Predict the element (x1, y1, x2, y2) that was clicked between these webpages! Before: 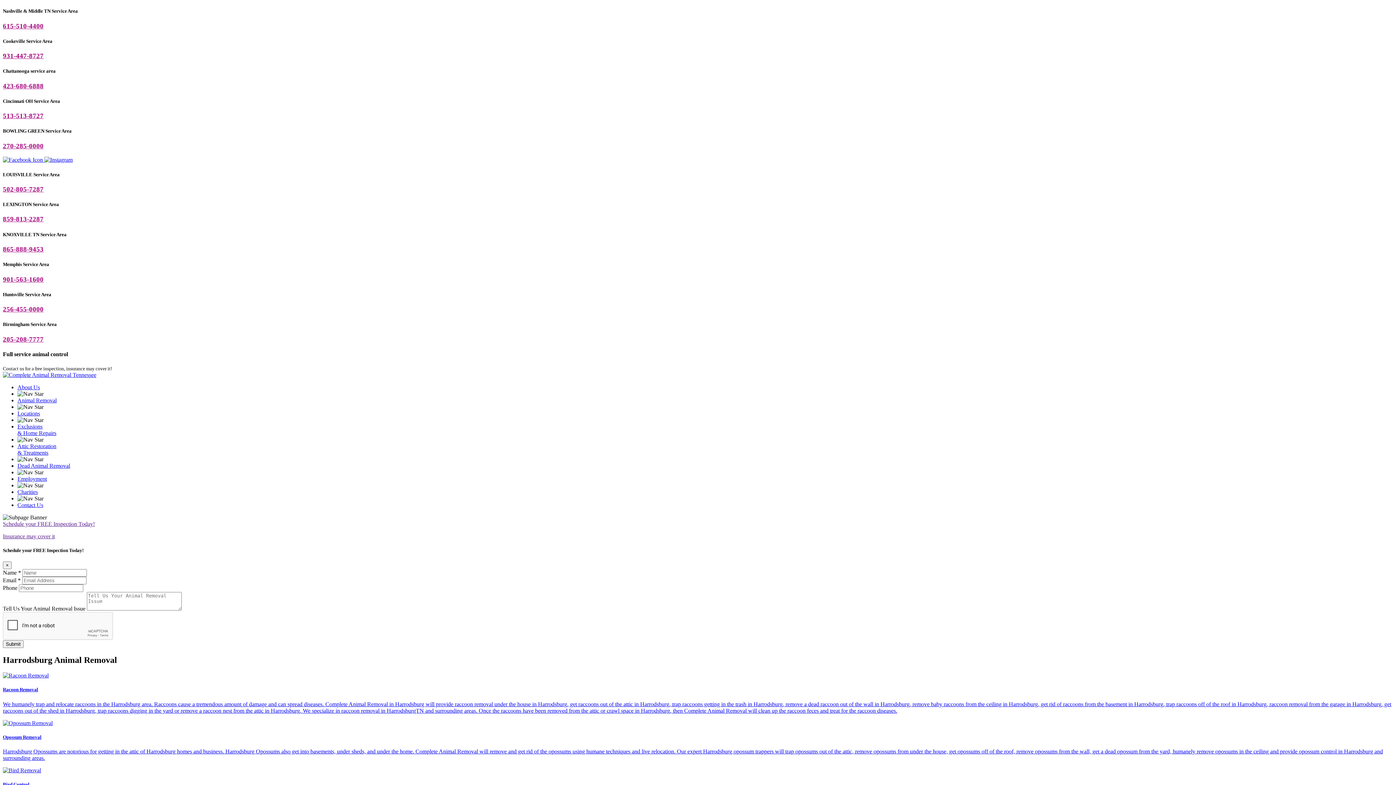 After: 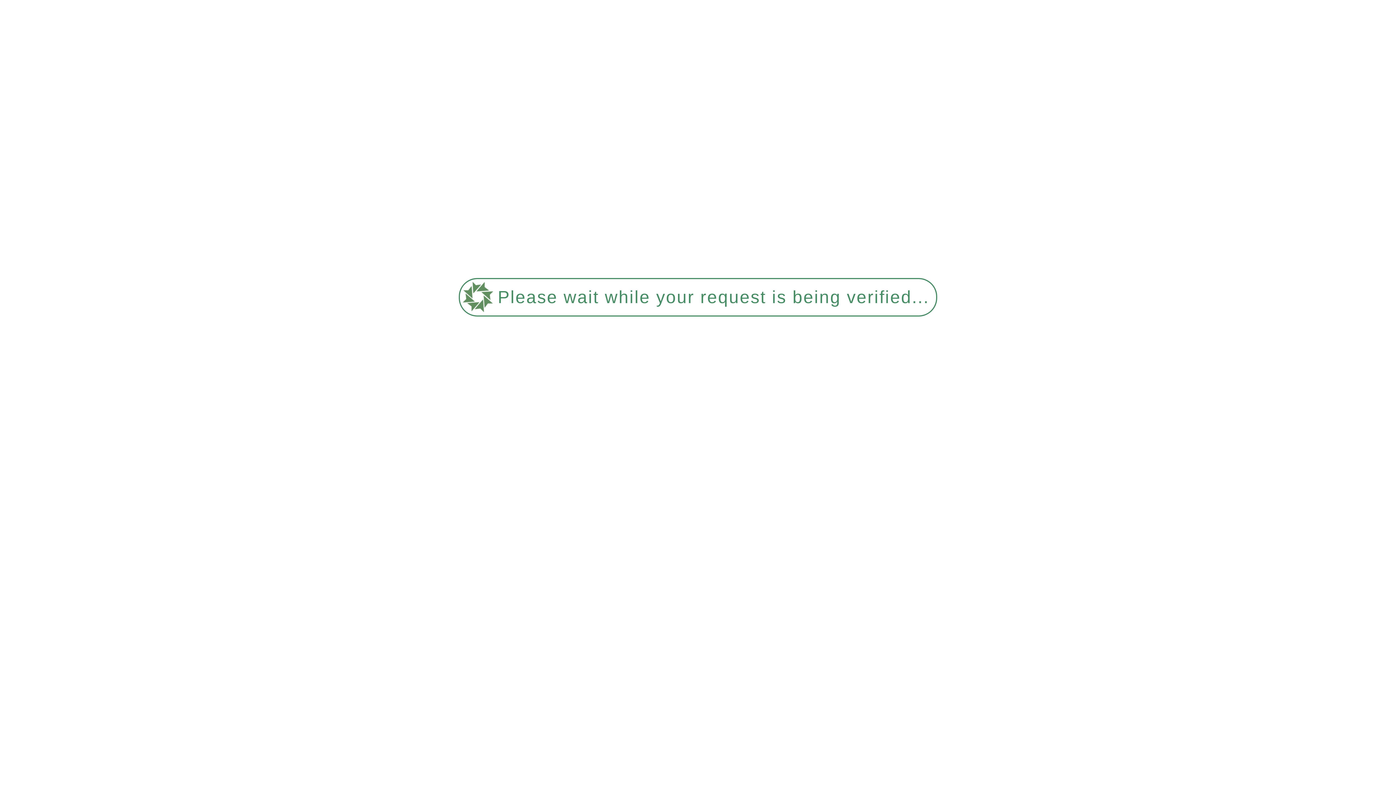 Action: label: Charities bbox: (17, 489, 37, 495)